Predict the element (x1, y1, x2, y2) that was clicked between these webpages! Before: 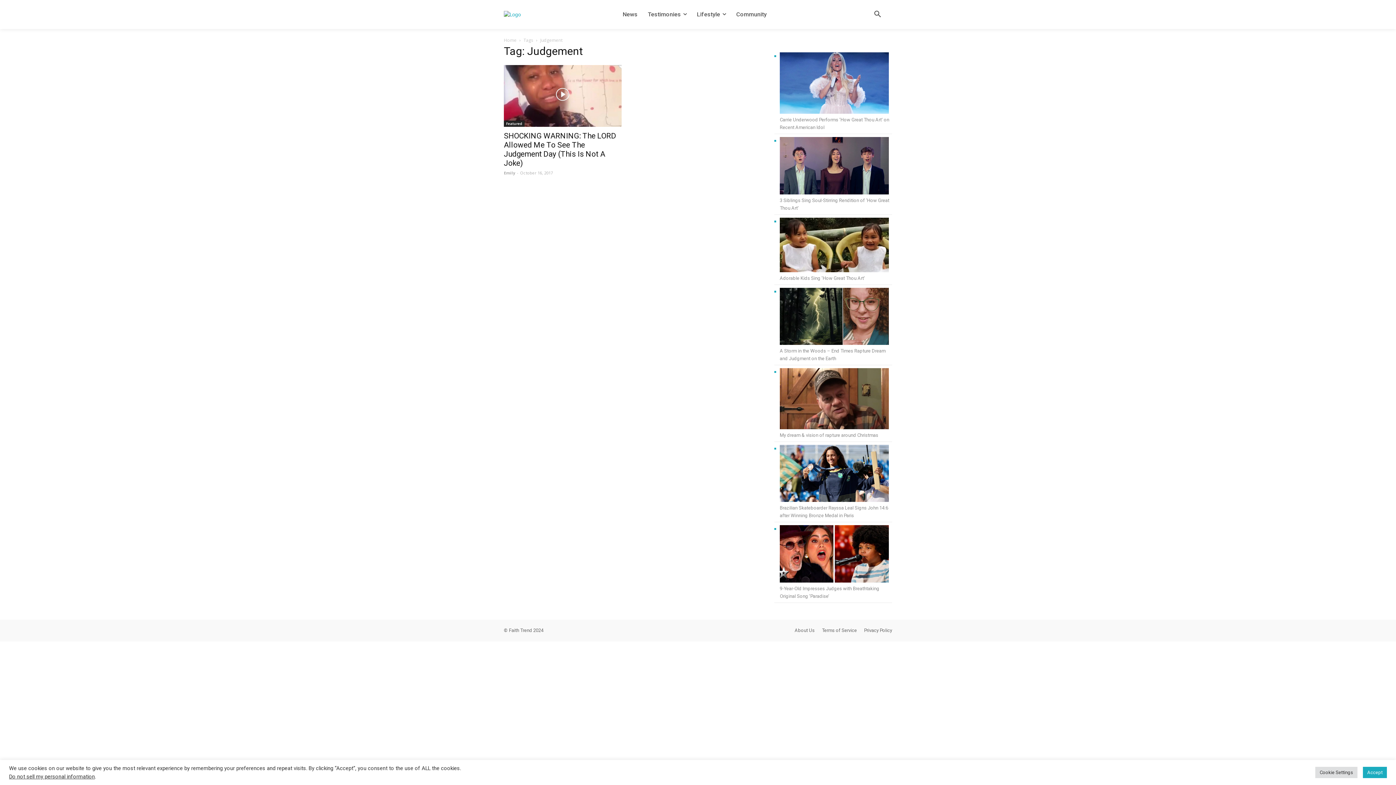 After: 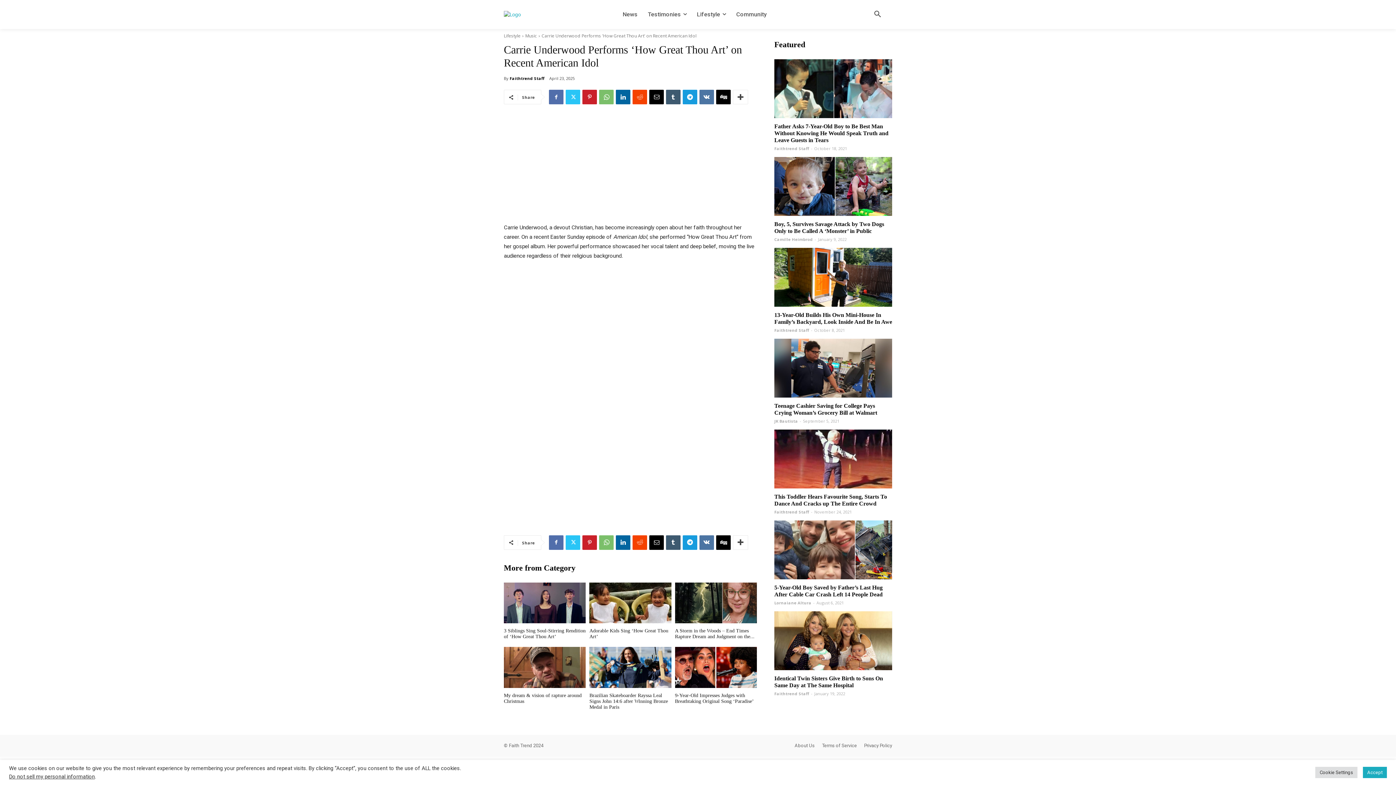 Action: bbox: (780, 115, 892, 131) label: Carrie Underwood Performs ‘How Great Thou Art’ on Recent American Idol